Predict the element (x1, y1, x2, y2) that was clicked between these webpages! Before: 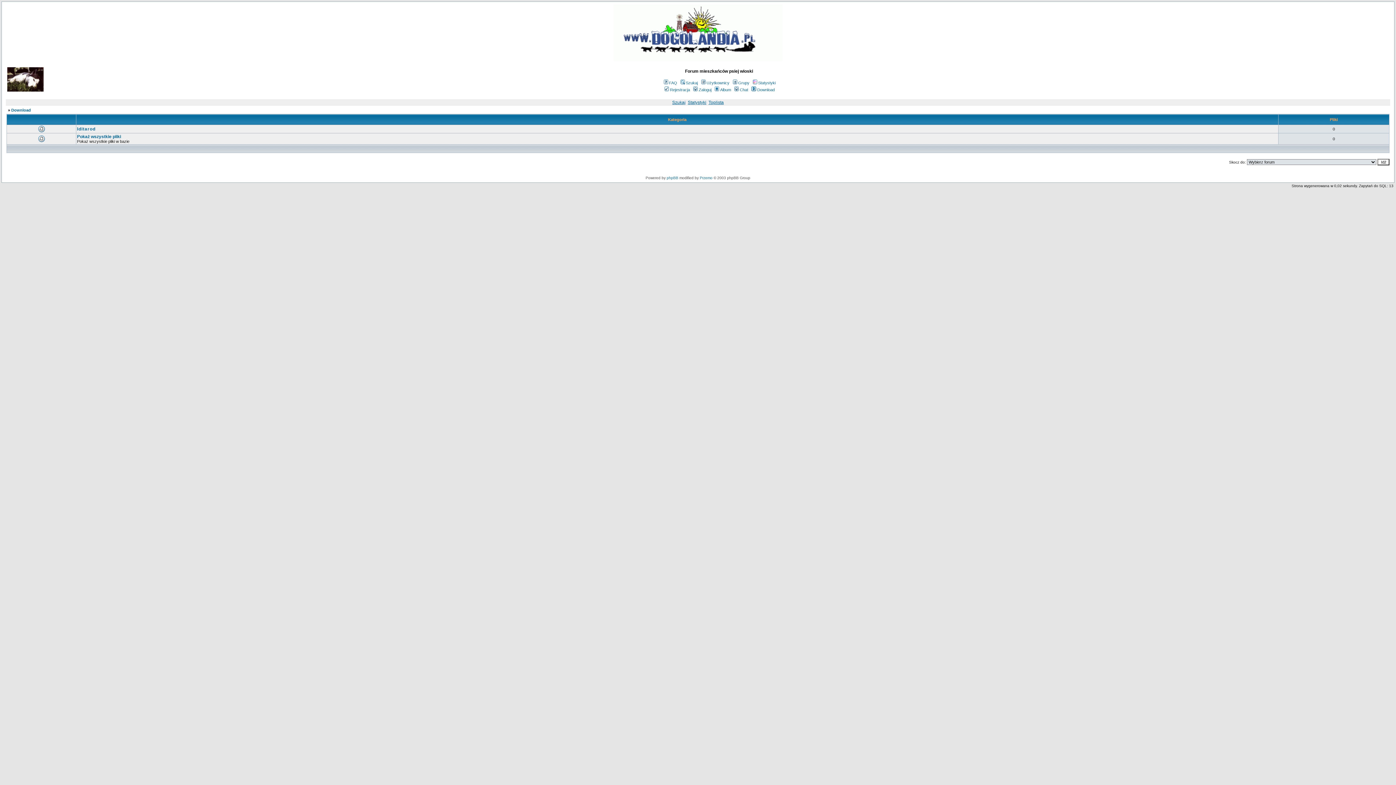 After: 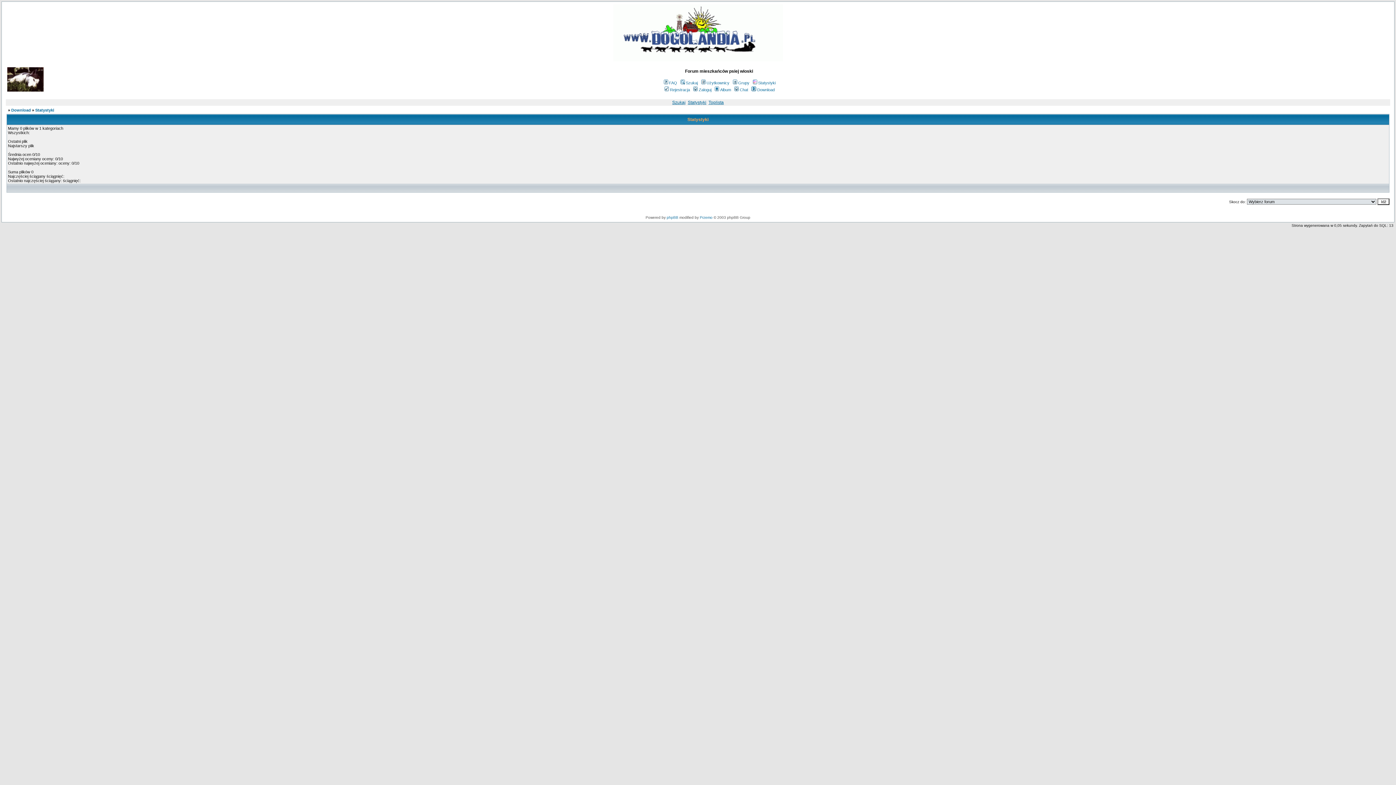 Action: bbox: (688, 100, 706, 105) label: Statystyki